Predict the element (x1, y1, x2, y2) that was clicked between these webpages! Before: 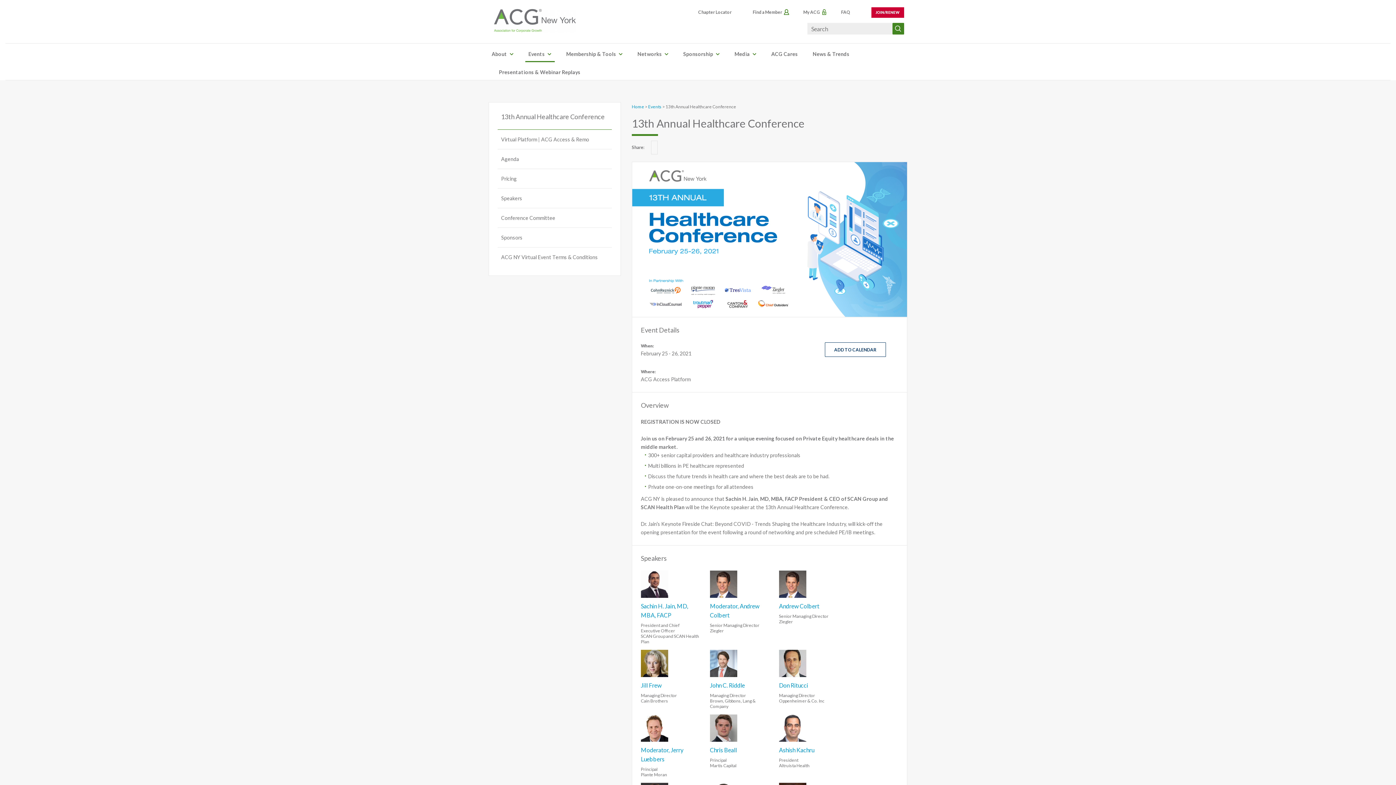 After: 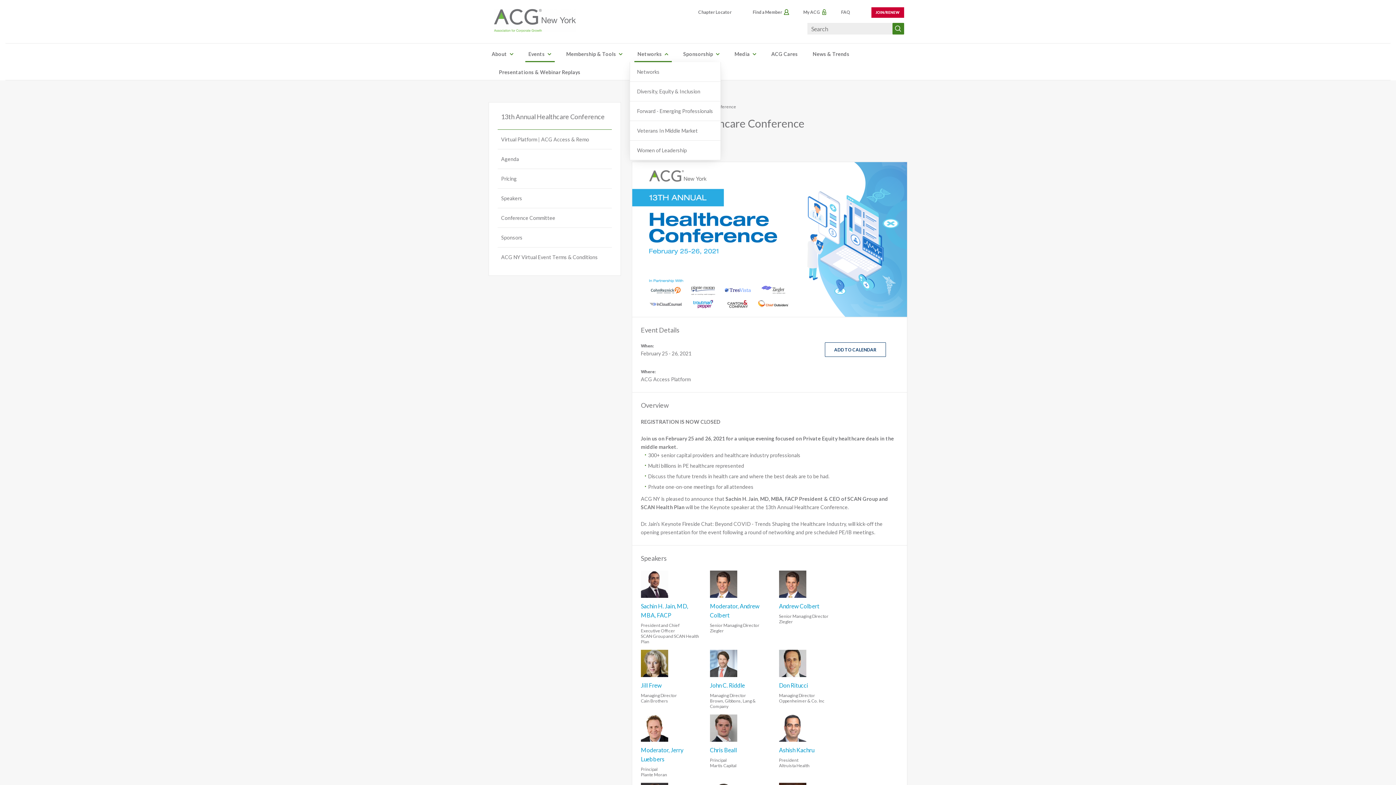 Action: bbox: (663, 49, 670, 58)